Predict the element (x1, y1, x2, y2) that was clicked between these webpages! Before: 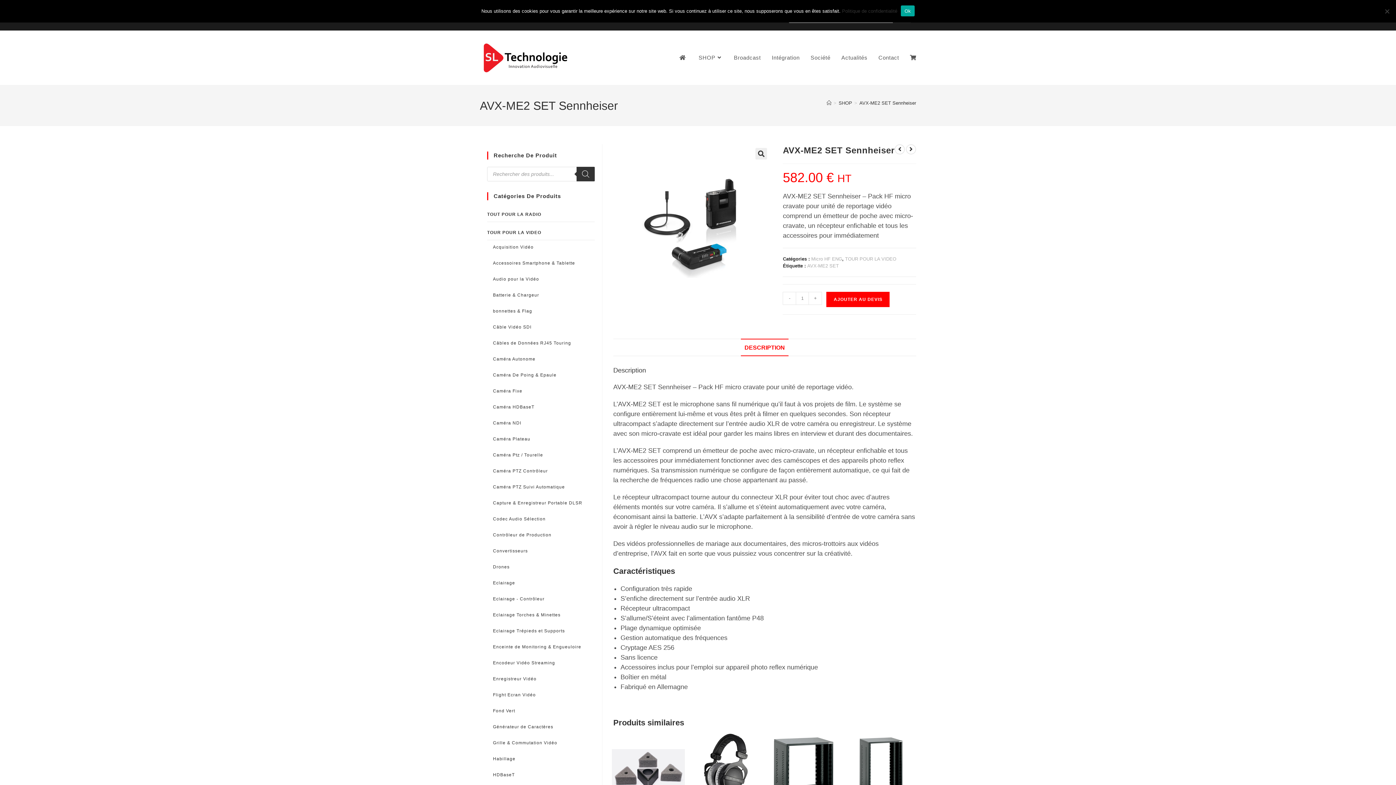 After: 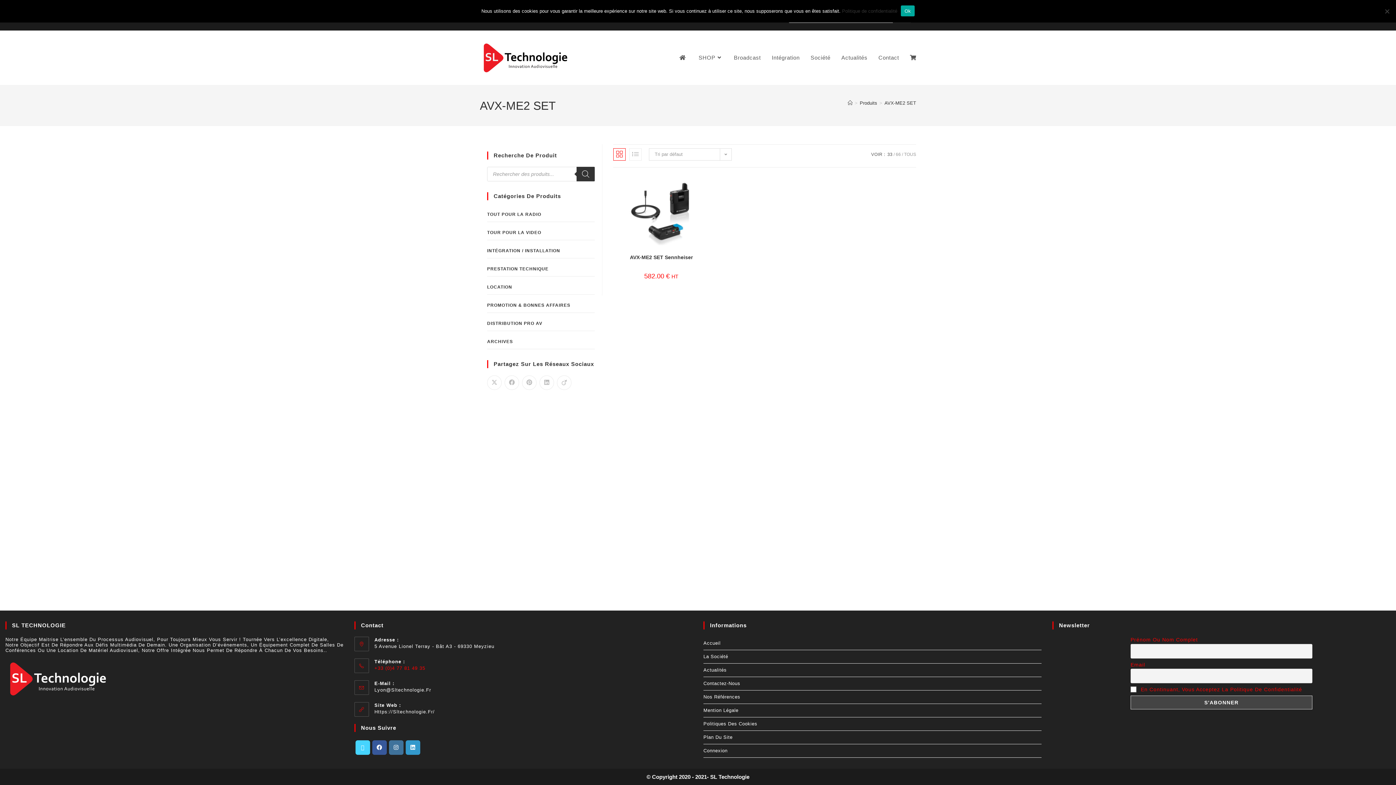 Action: label: AVX-ME2 SET bbox: (807, 263, 839, 268)